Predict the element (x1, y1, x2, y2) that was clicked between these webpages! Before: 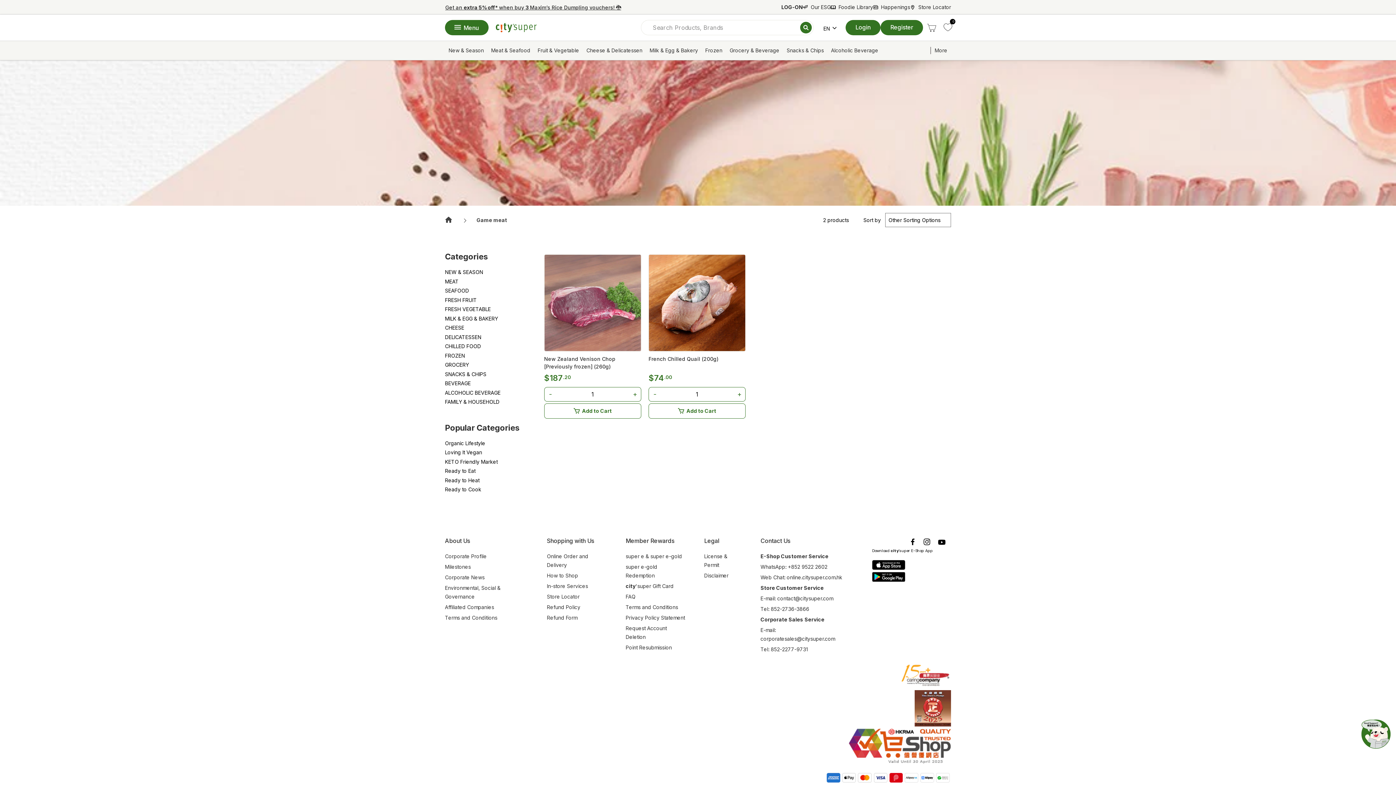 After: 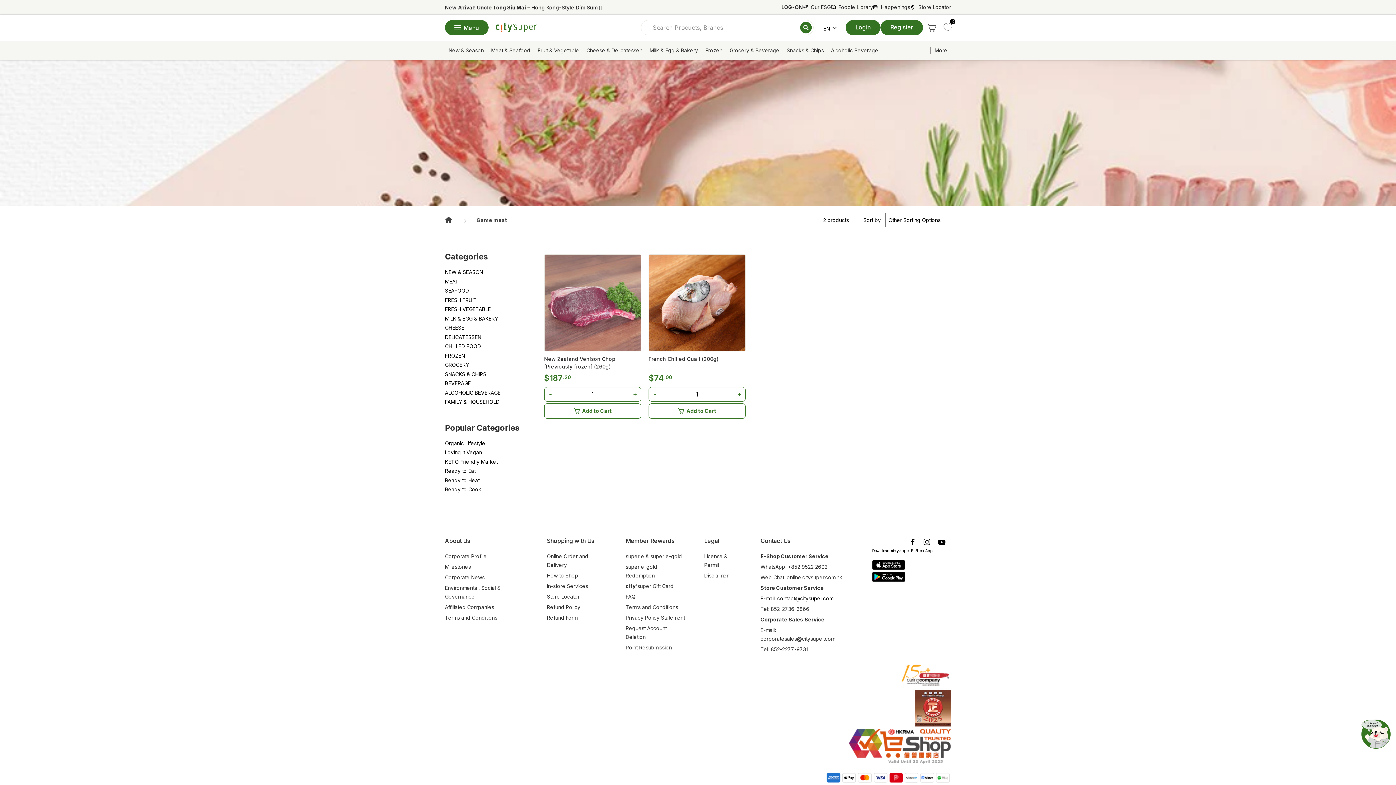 Action: bbox: (760, 595, 833, 601) label: E-mail: contact@citysuper.com